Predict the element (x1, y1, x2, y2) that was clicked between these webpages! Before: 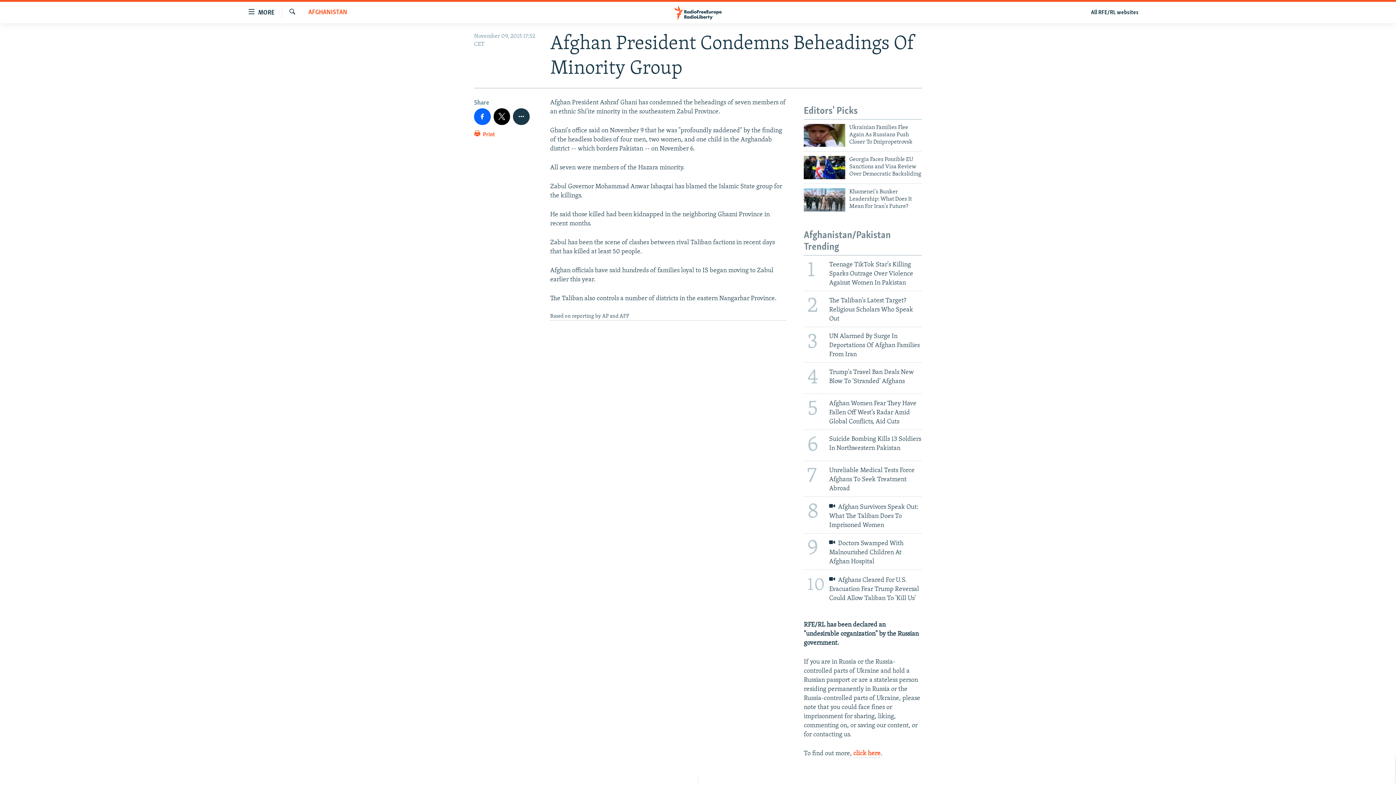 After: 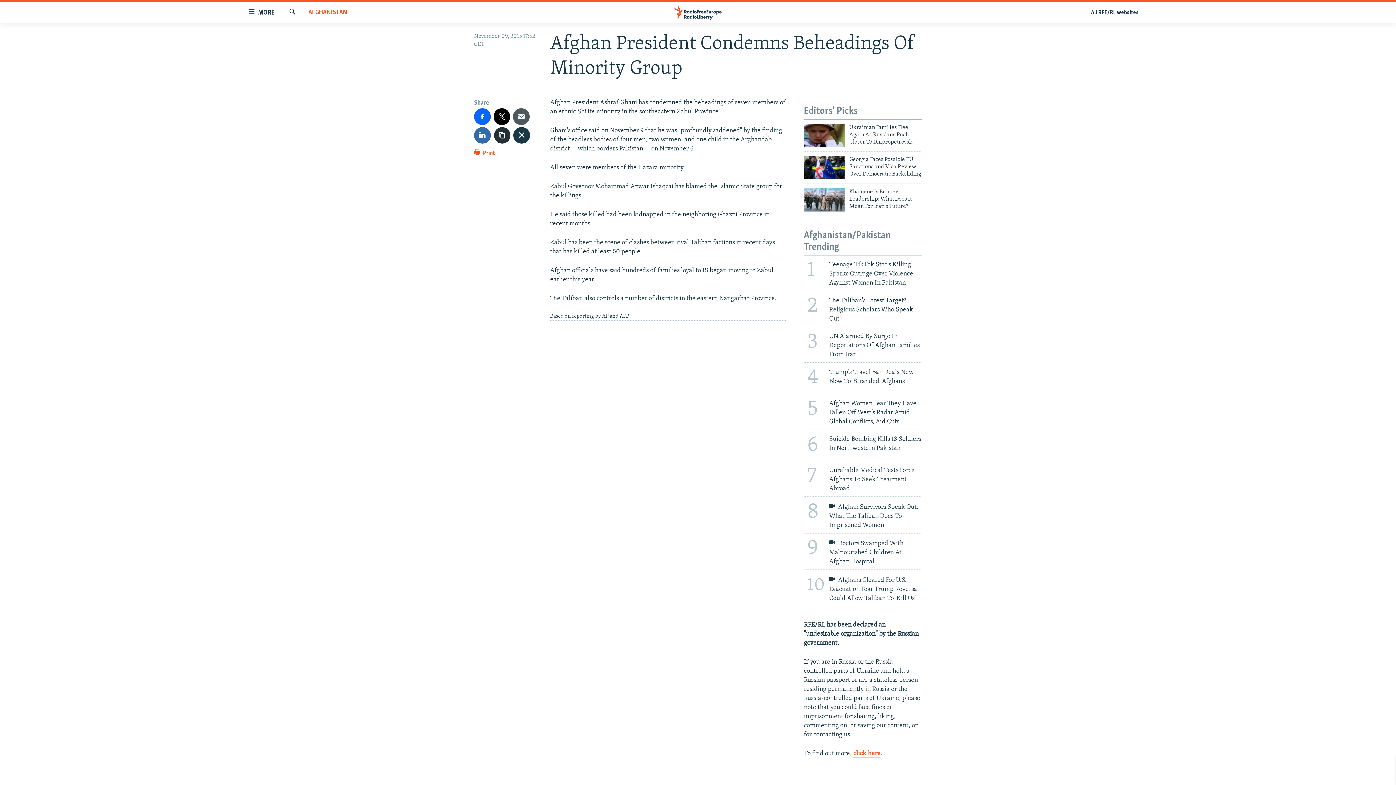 Action: bbox: (513, 108, 529, 124)